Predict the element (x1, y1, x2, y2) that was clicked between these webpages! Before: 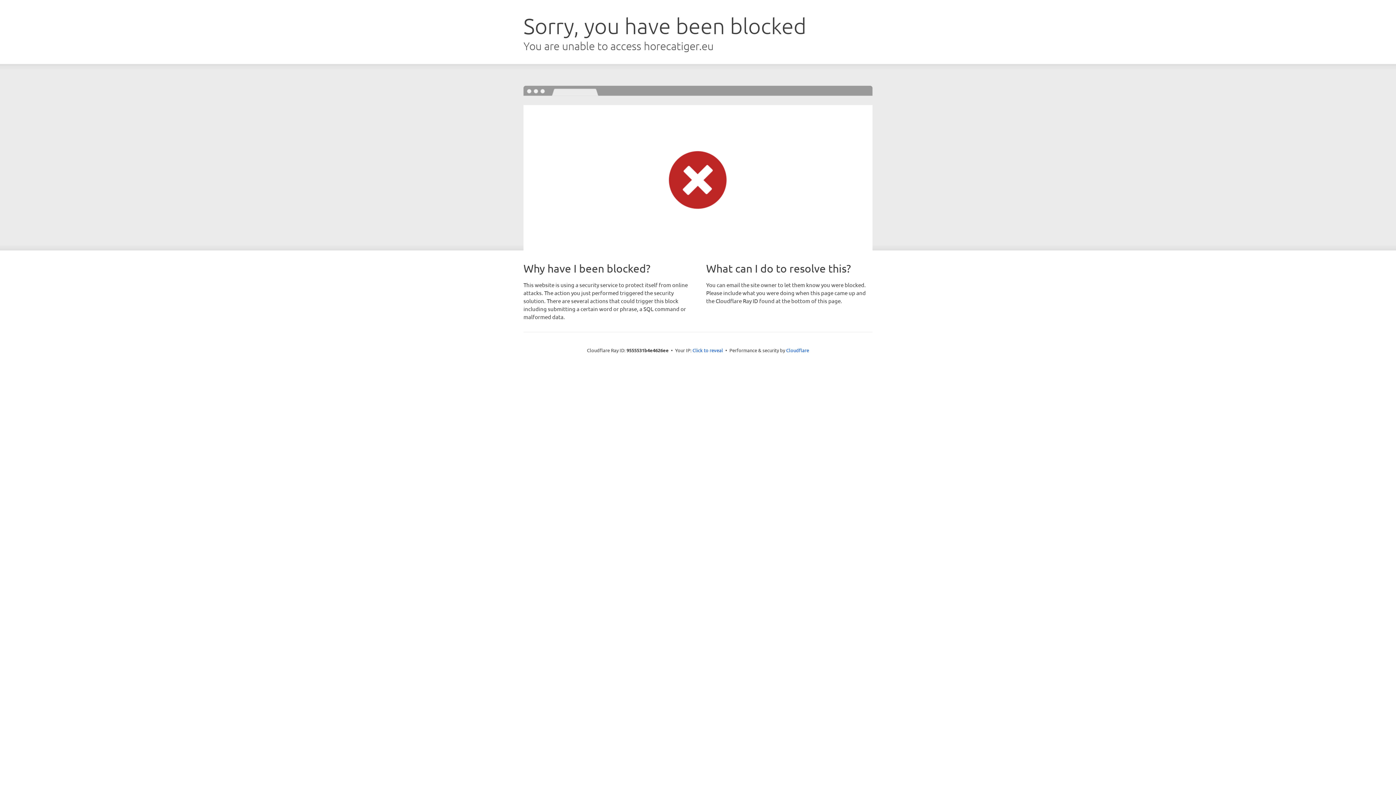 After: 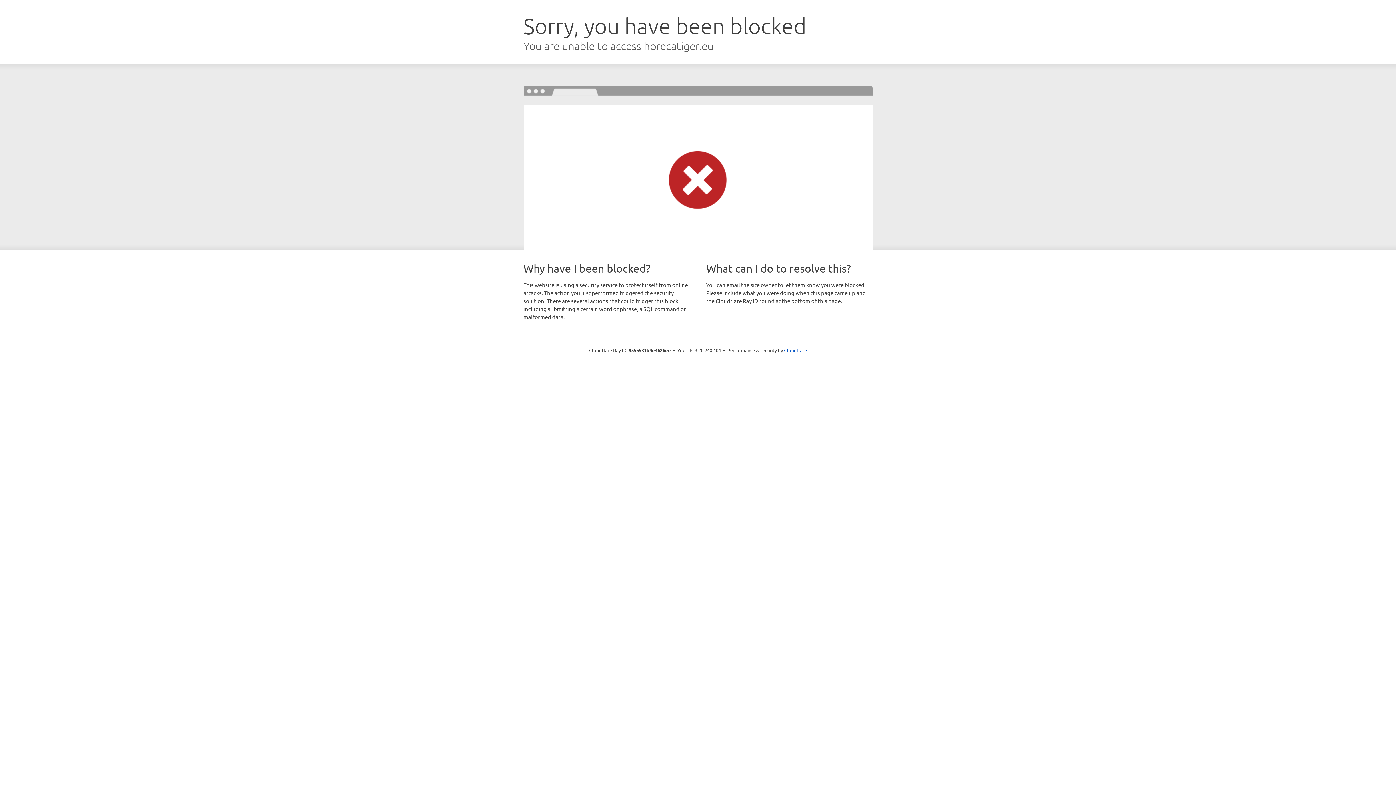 Action: label: Click to reveal bbox: (692, 346, 723, 353)